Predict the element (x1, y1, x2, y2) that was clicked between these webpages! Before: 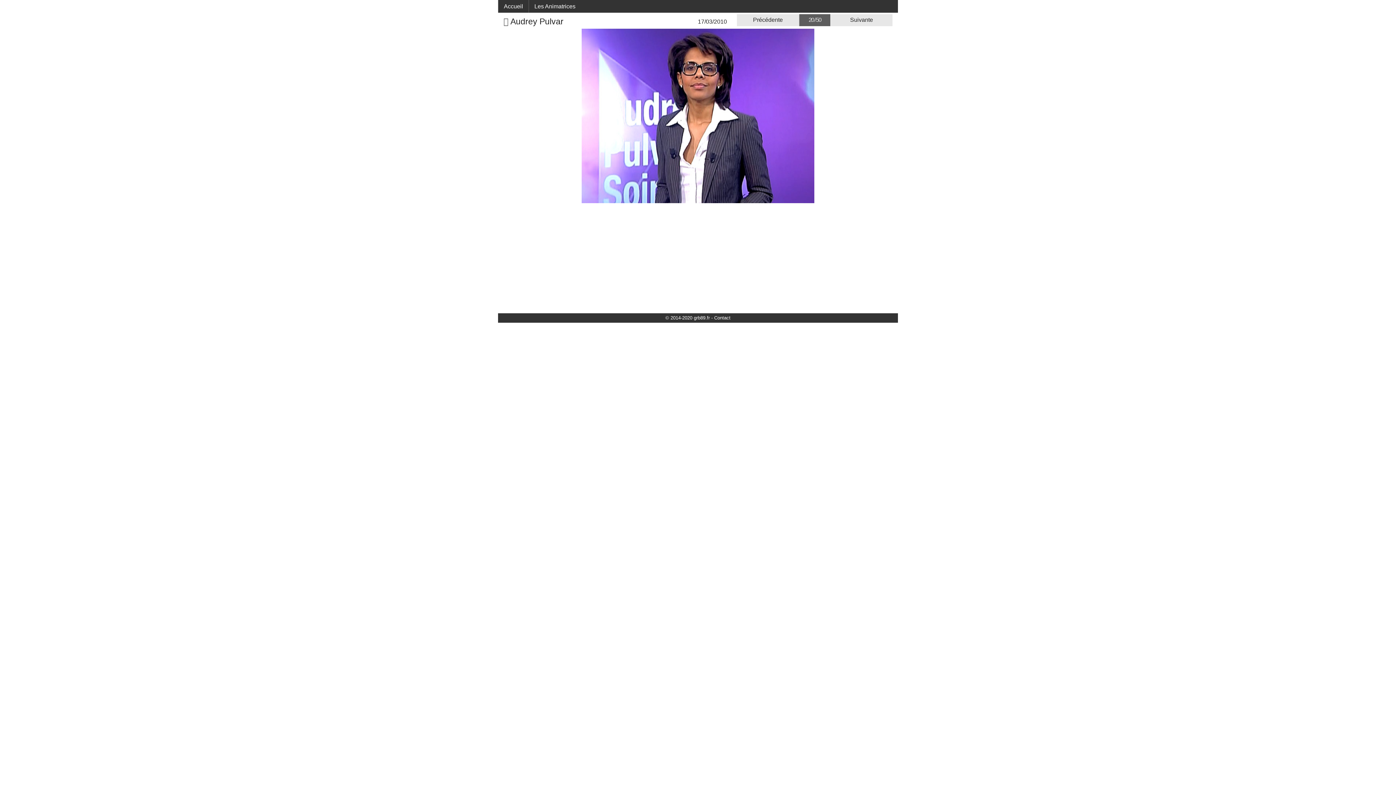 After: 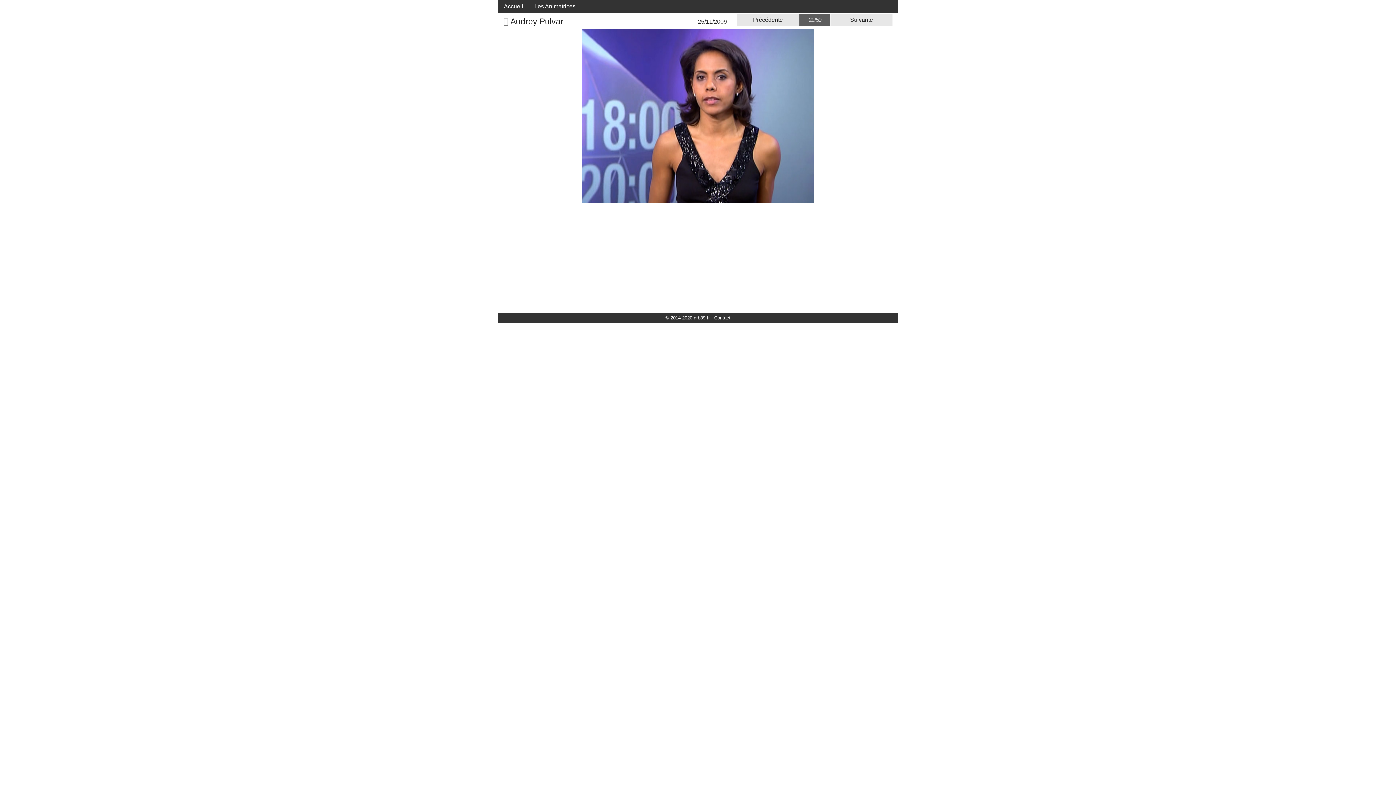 Action: label: Suivante bbox: (830, 14, 892, 26)